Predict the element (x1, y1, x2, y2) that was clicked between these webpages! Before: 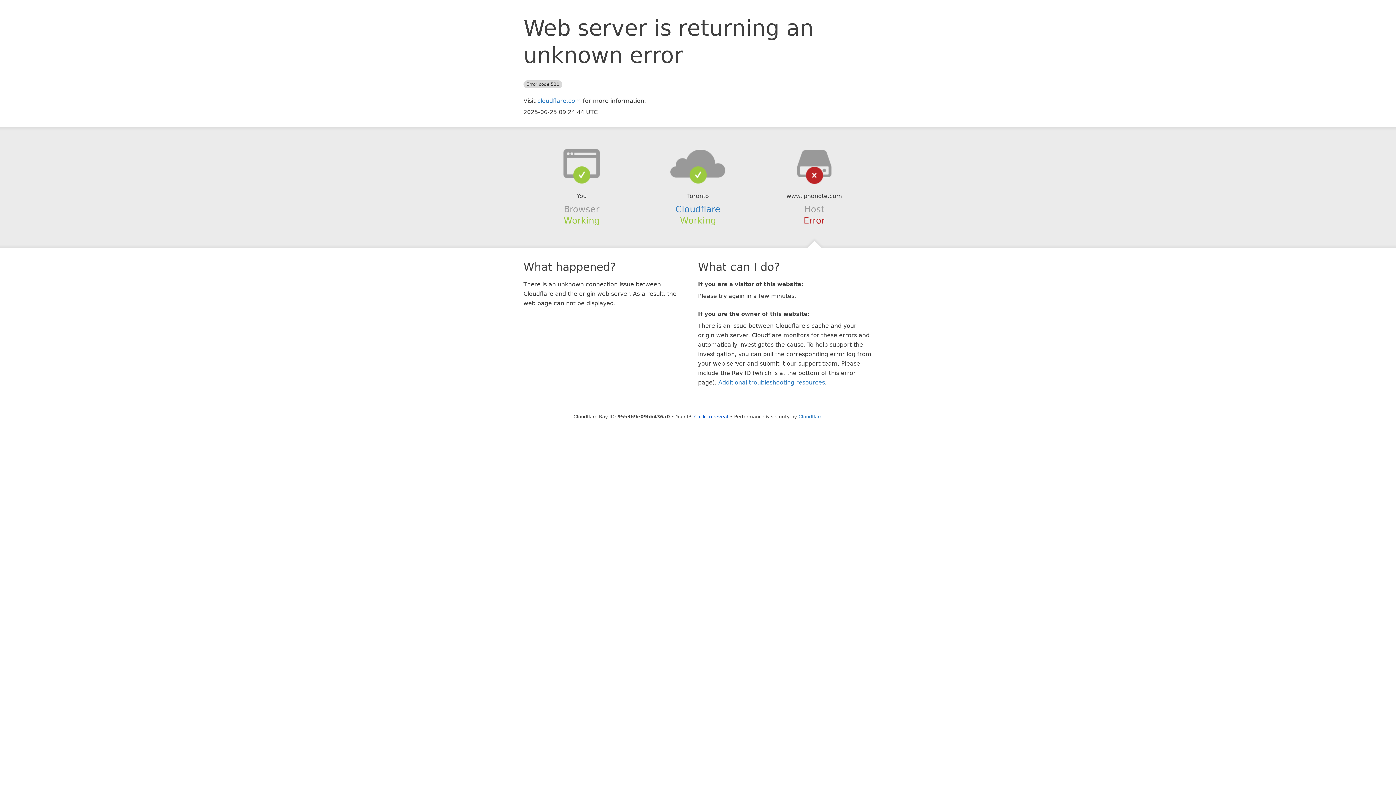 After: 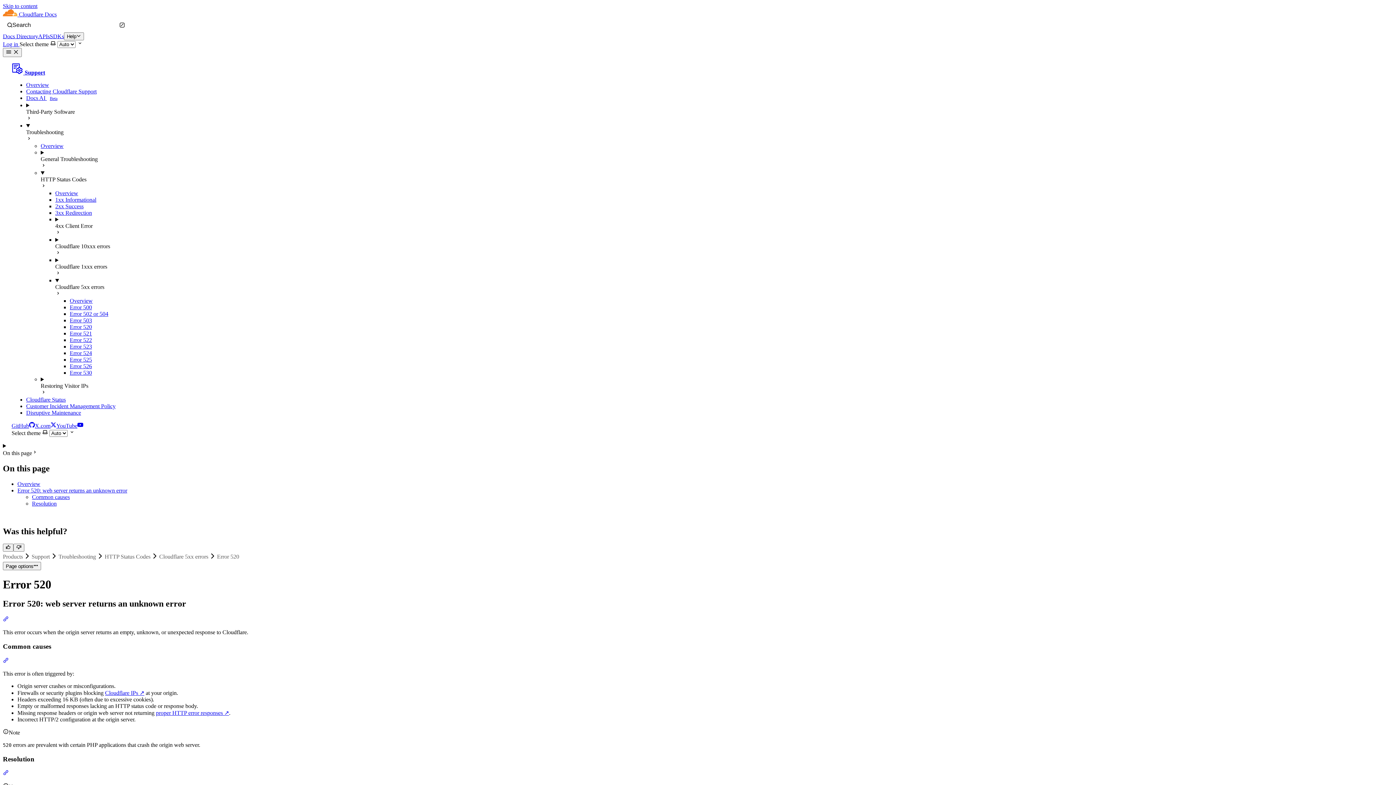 Action: bbox: (718, 379, 825, 386) label: Additional troubleshooting resources